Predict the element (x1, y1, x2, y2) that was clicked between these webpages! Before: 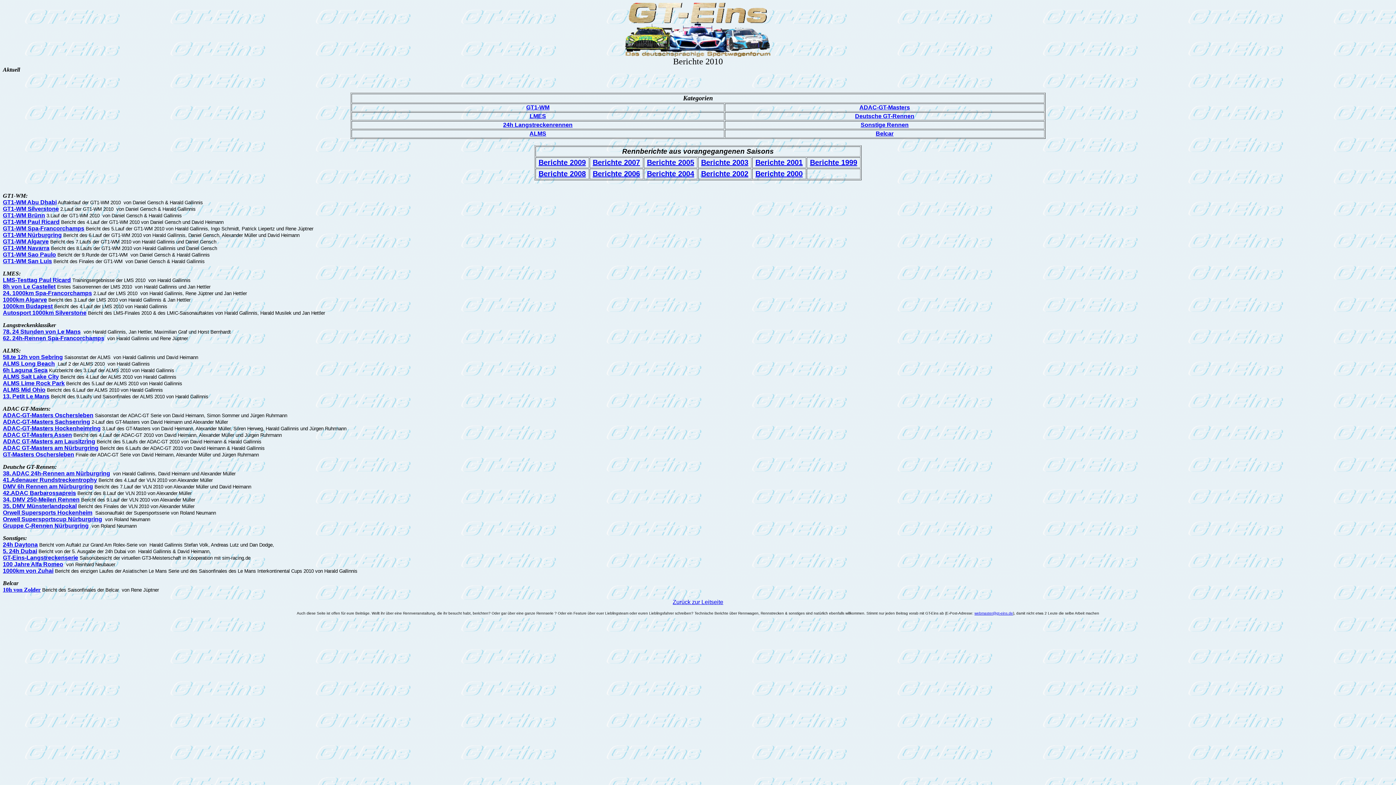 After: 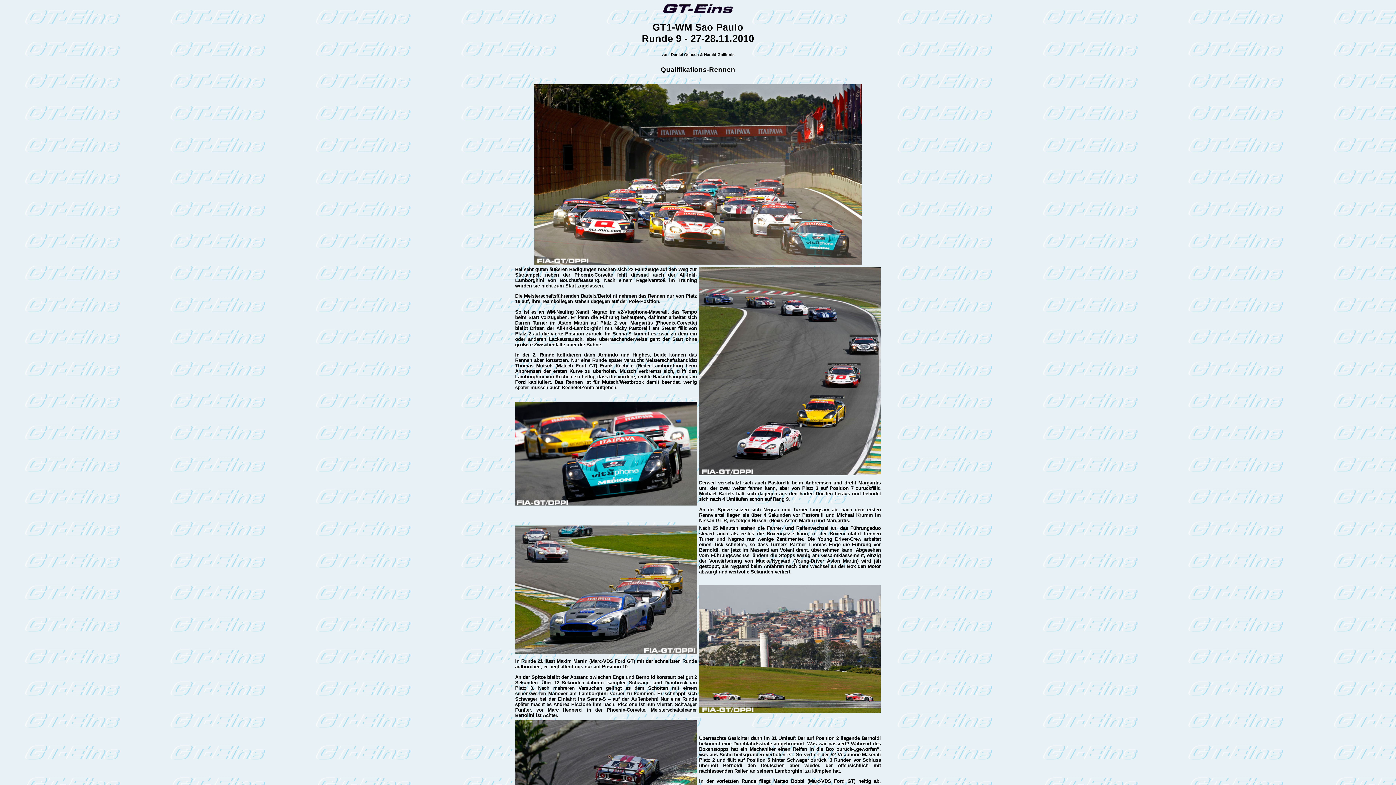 Action: label: GT1-WM Sao Paulo bbox: (2, 252, 56, 257)